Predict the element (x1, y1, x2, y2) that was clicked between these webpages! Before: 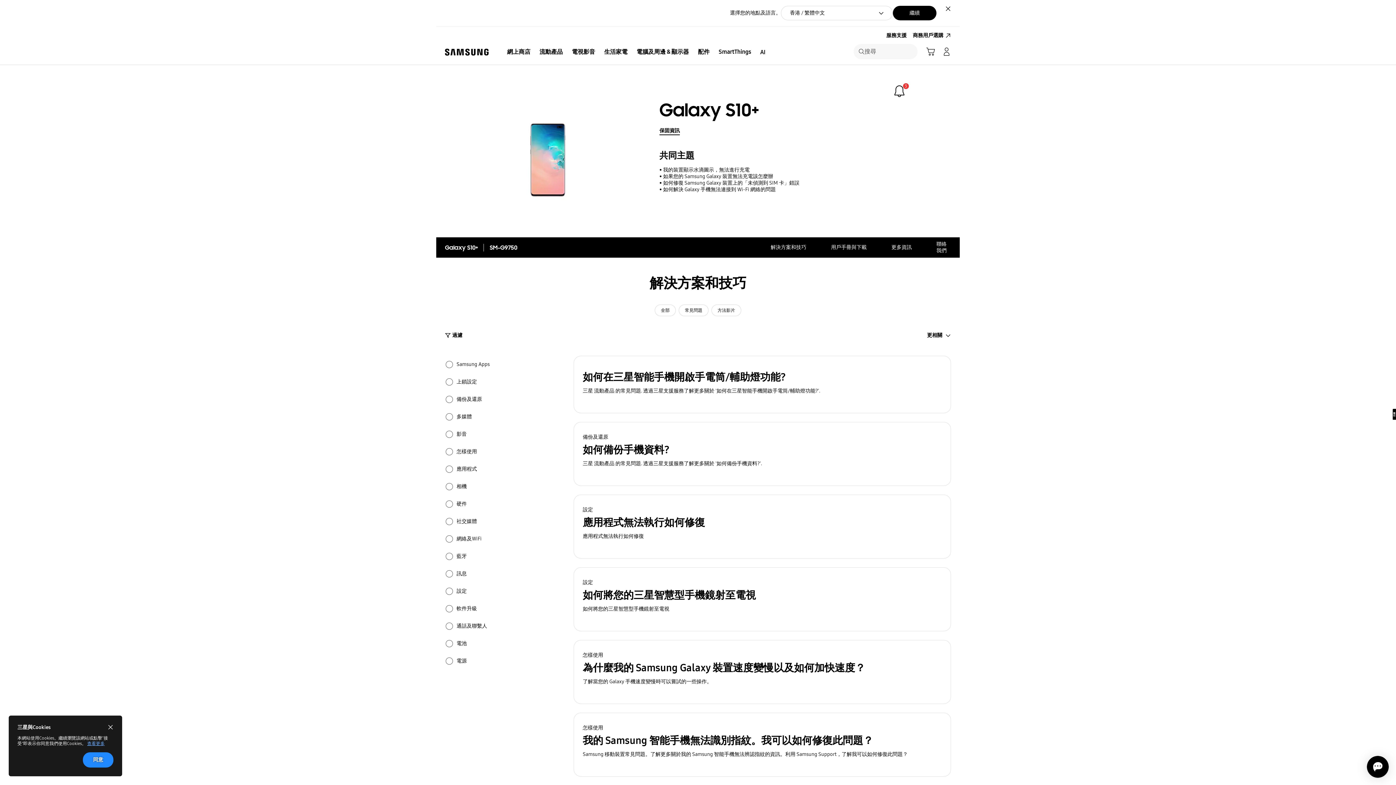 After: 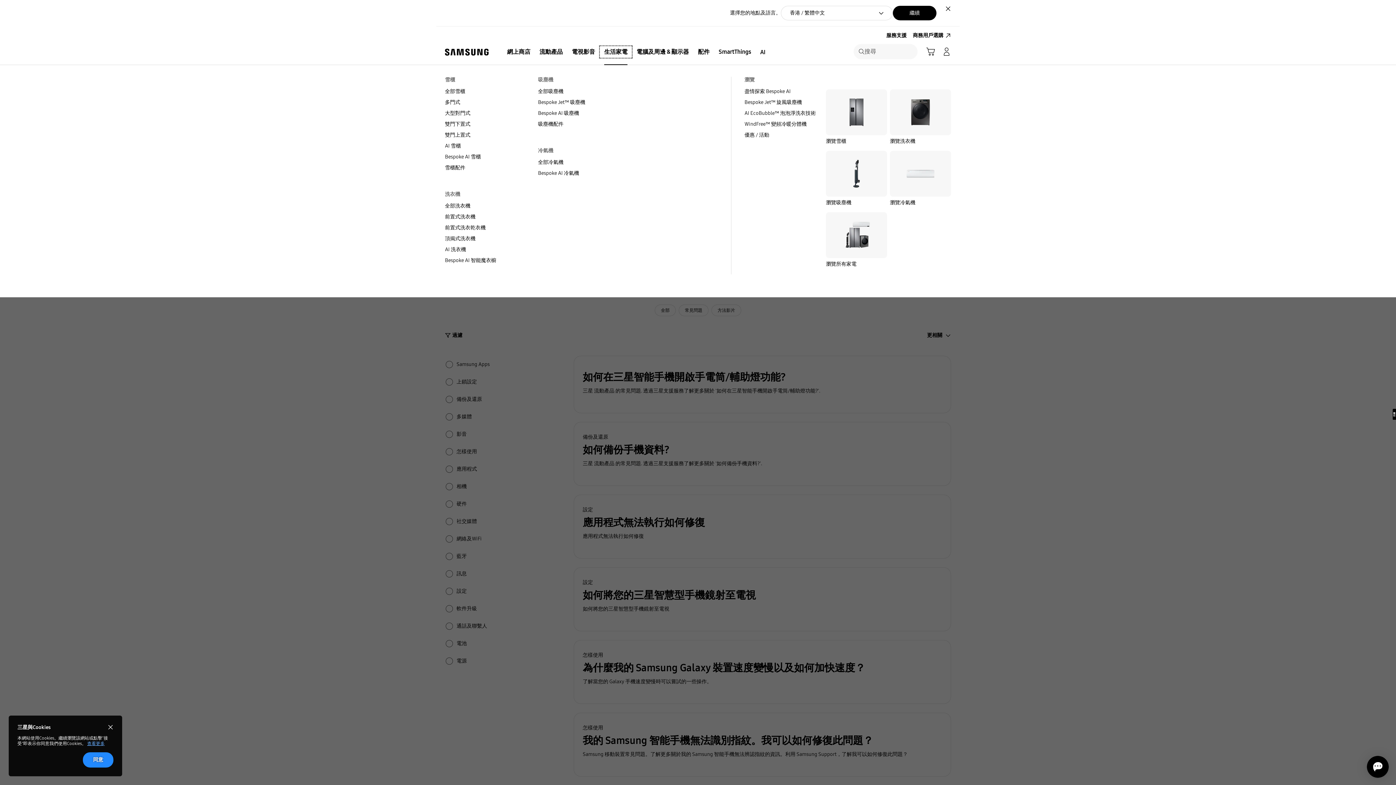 Action: label: 生活家電 bbox: (600, 46, 632, 57)